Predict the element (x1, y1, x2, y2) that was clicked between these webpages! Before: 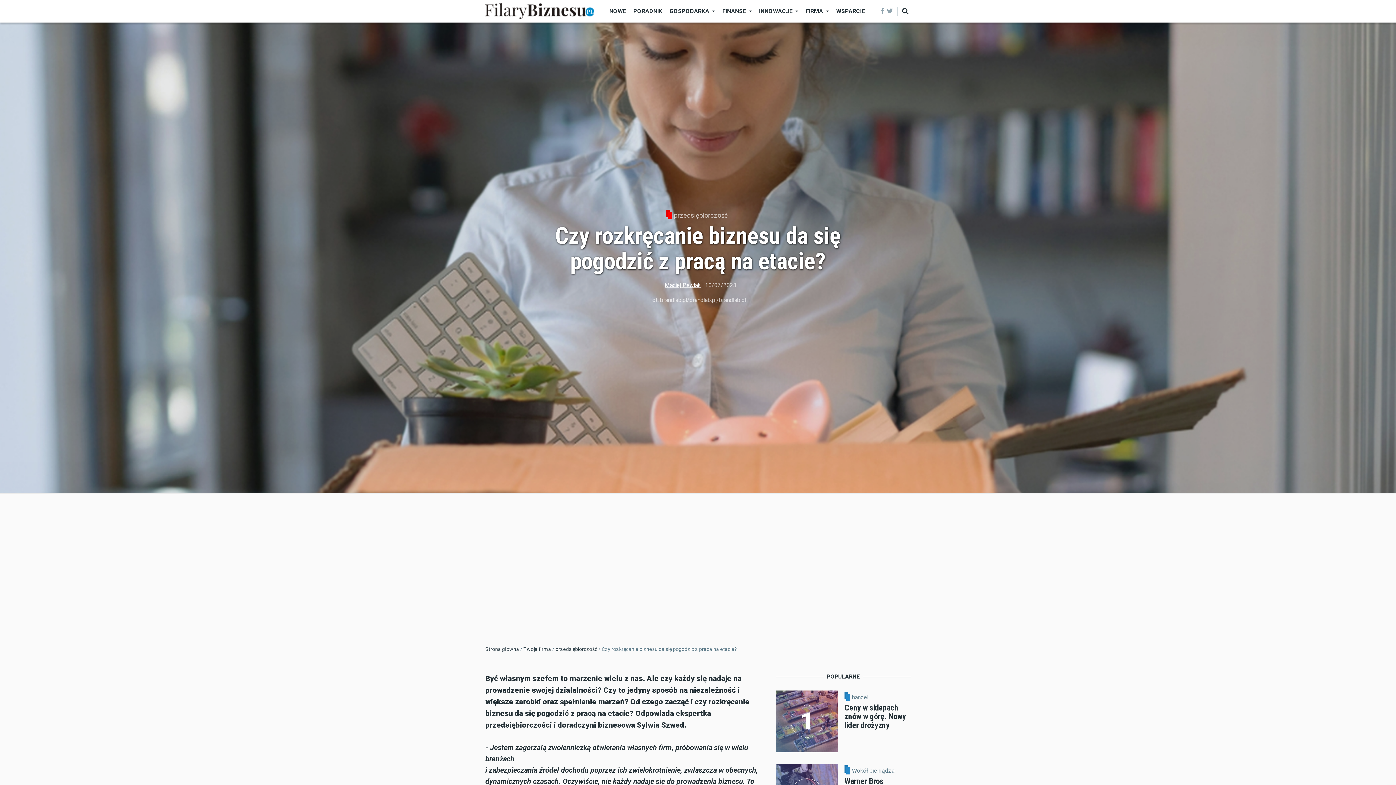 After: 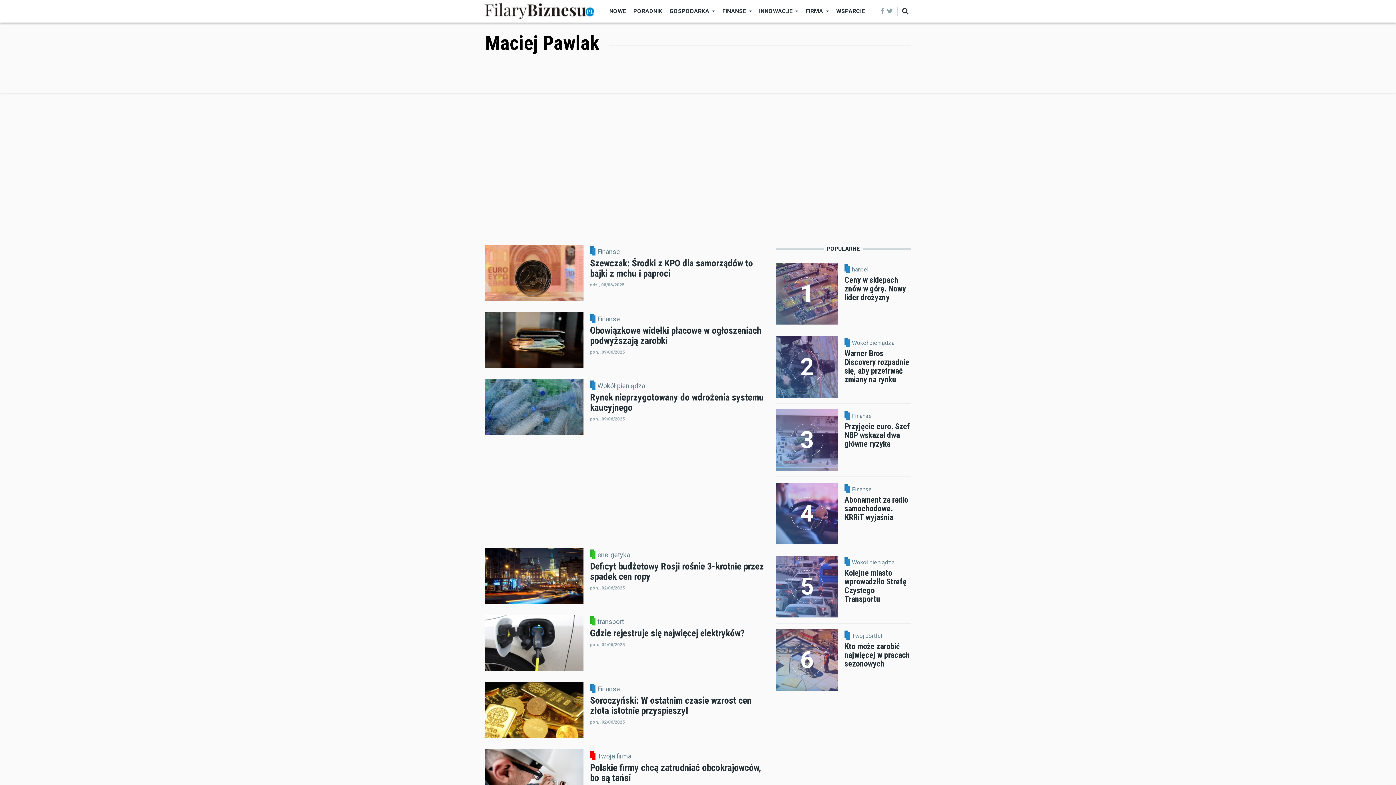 Action: label: Maciej Pawlak bbox: (664, 281, 700, 288)